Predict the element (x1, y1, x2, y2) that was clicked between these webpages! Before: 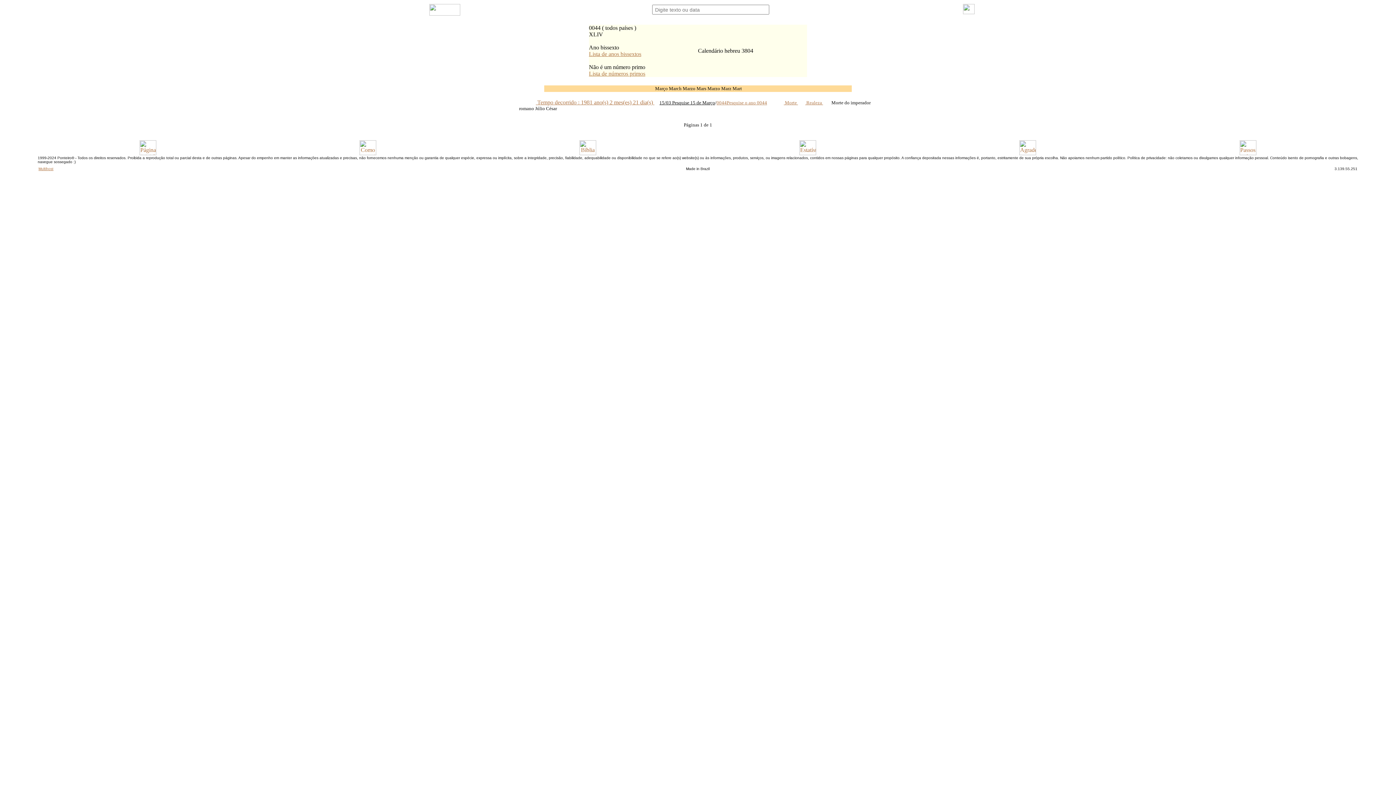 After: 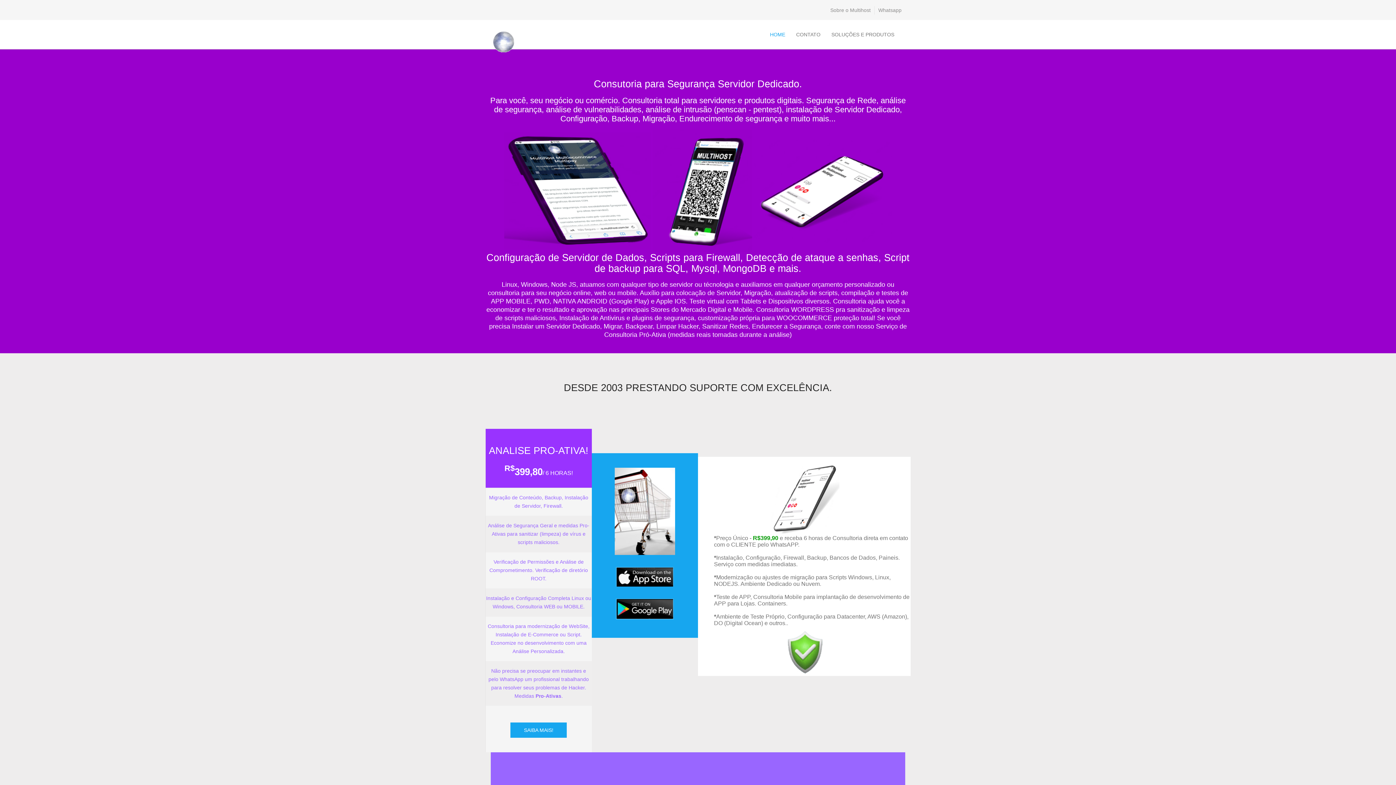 Action: bbox: (38, 166, 53, 170) label: Multihost